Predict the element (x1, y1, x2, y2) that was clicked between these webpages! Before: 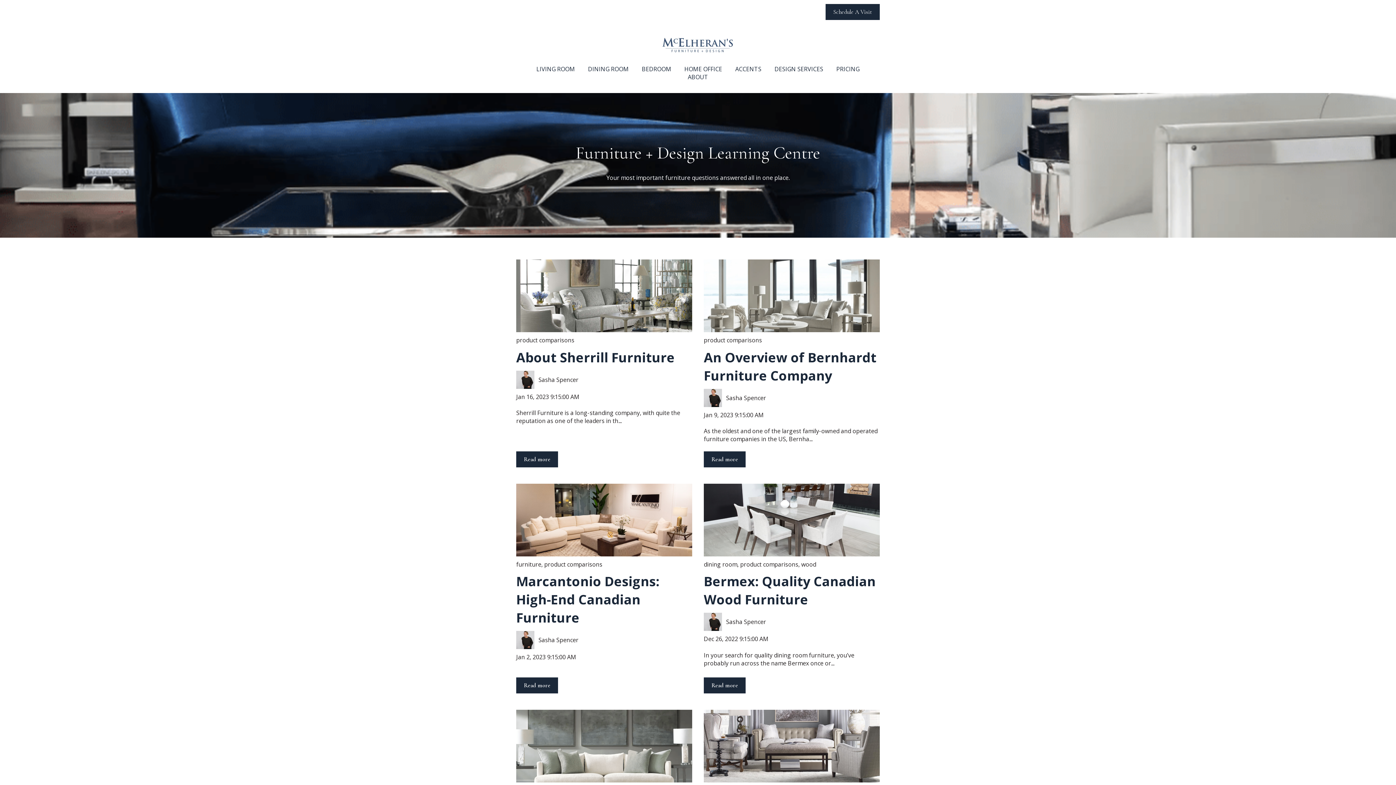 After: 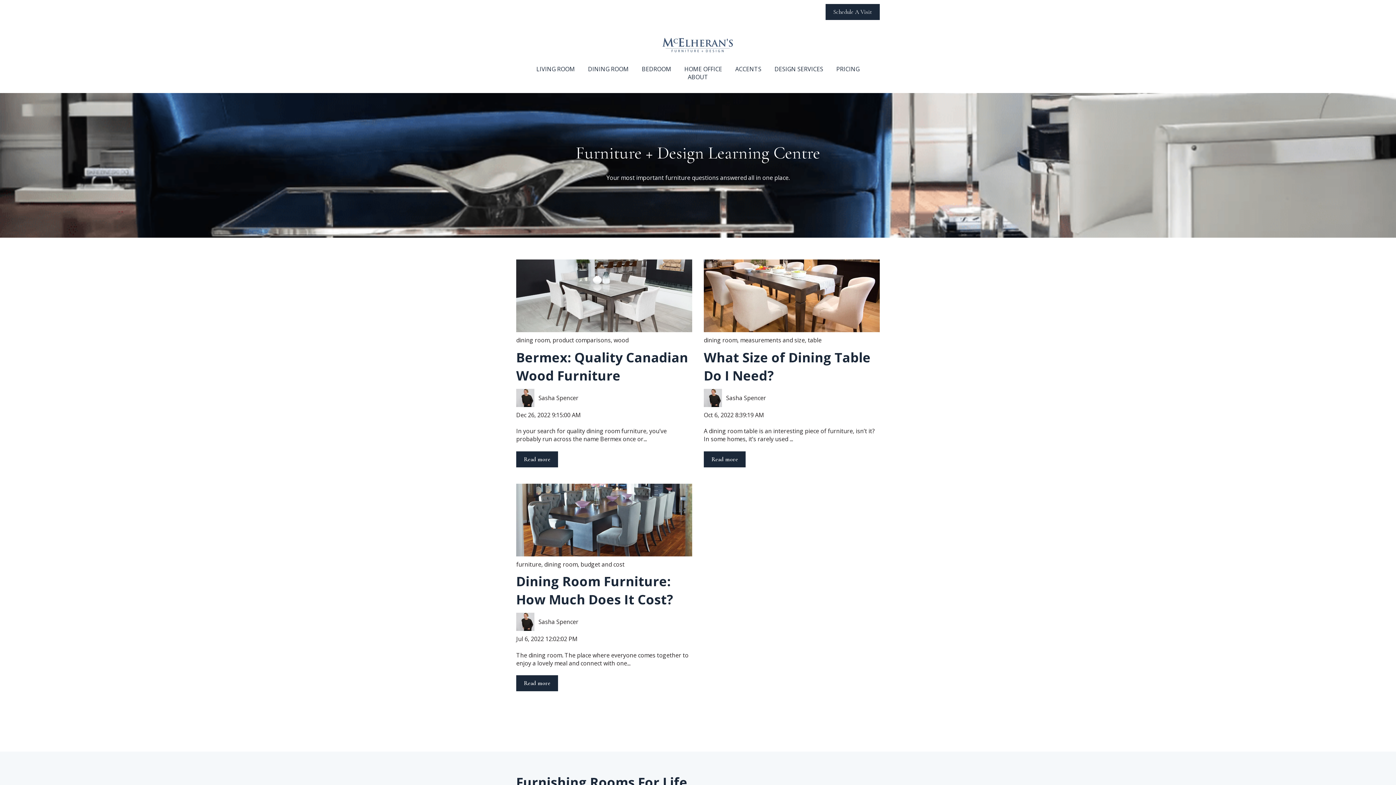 Action: label: dining room bbox: (704, 560, 737, 568)